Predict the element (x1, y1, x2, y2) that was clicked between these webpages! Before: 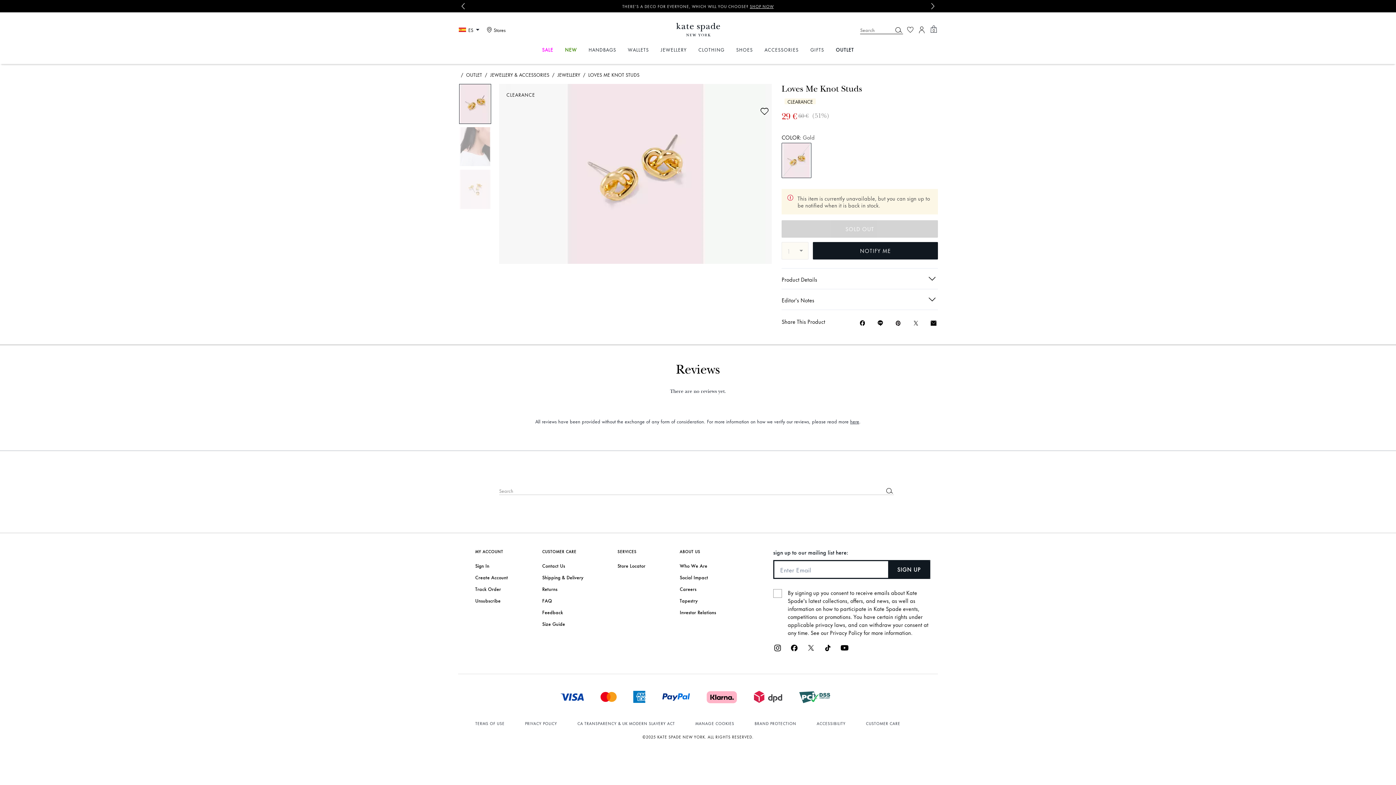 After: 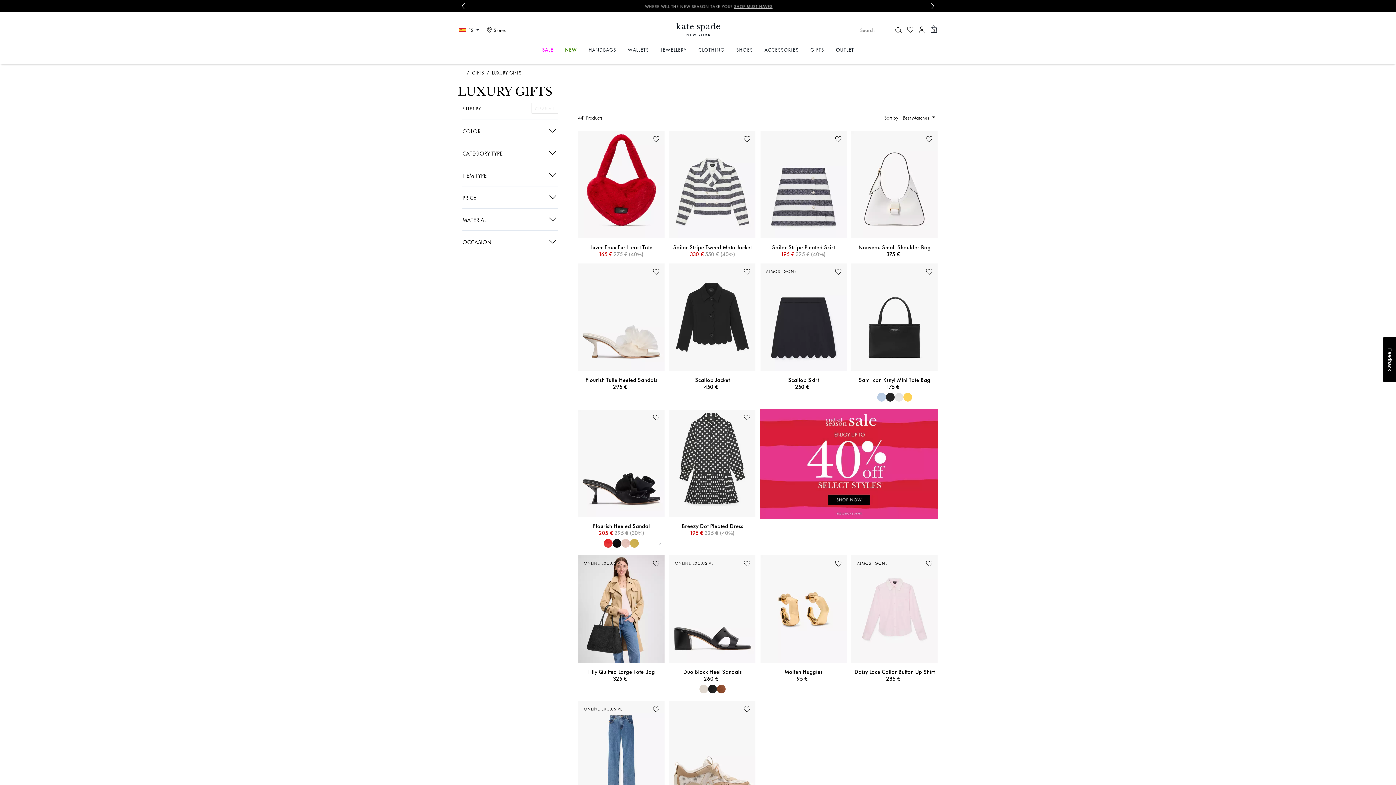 Action: label: GIFTS bbox: (810, 47, 824, 52)